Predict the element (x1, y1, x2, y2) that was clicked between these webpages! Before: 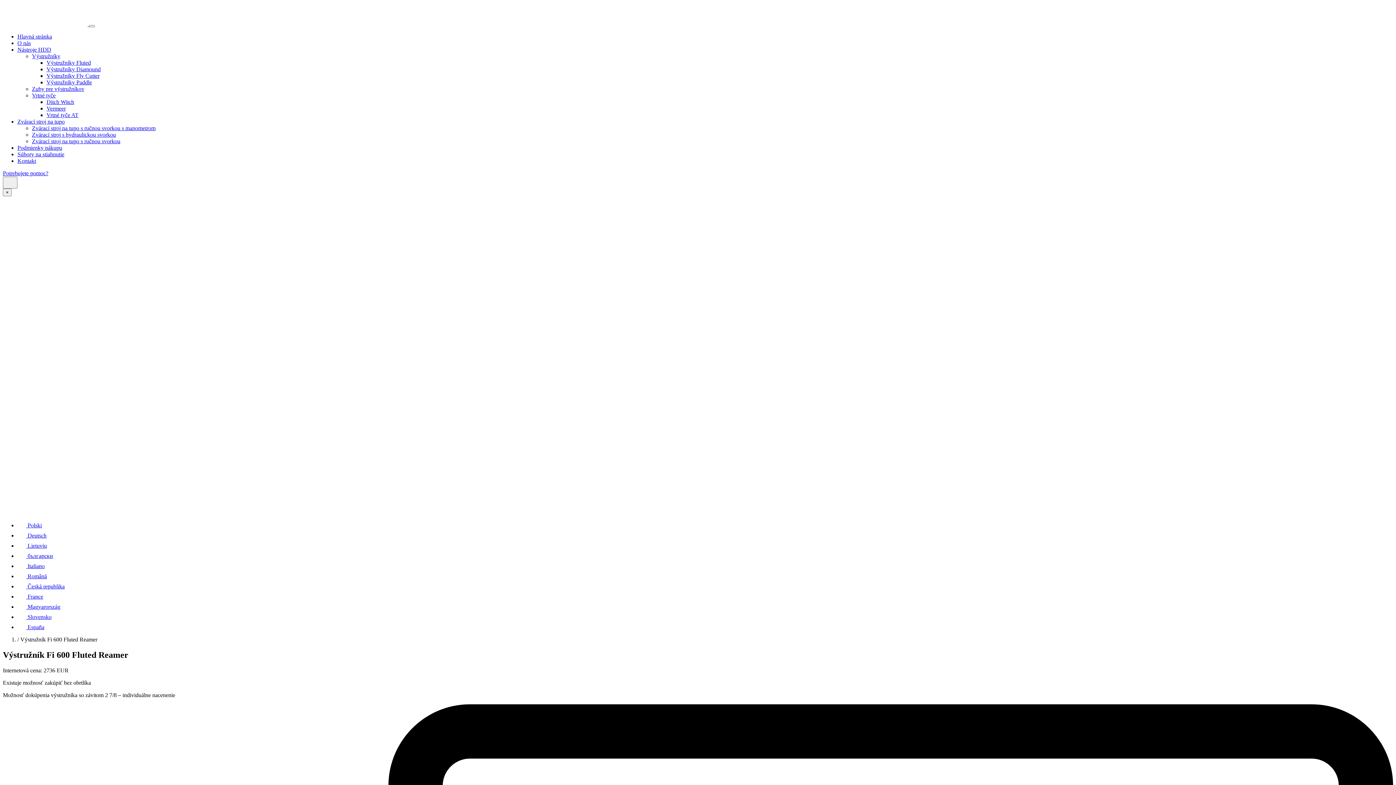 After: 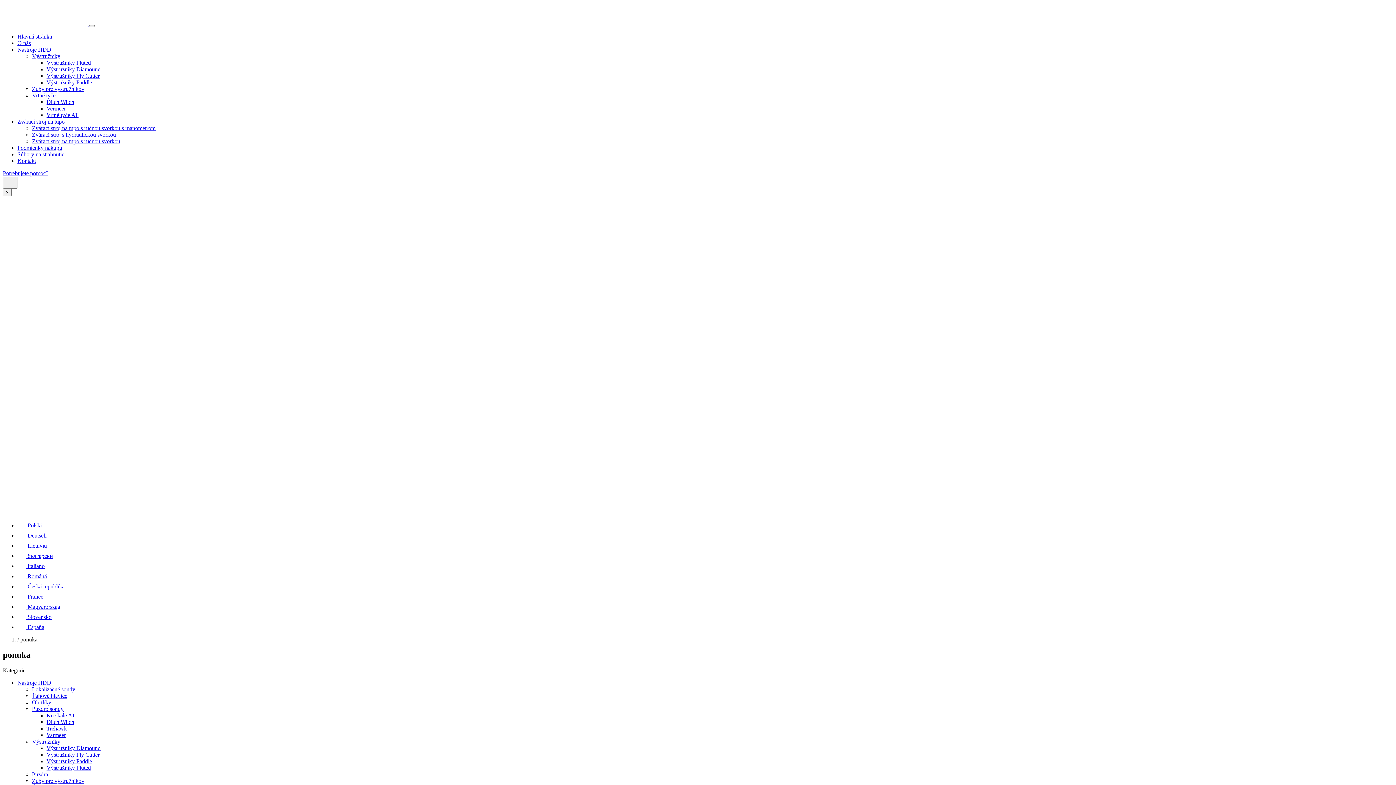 Action: bbox: (46, 79, 92, 85) label: Výstružníky Paddle